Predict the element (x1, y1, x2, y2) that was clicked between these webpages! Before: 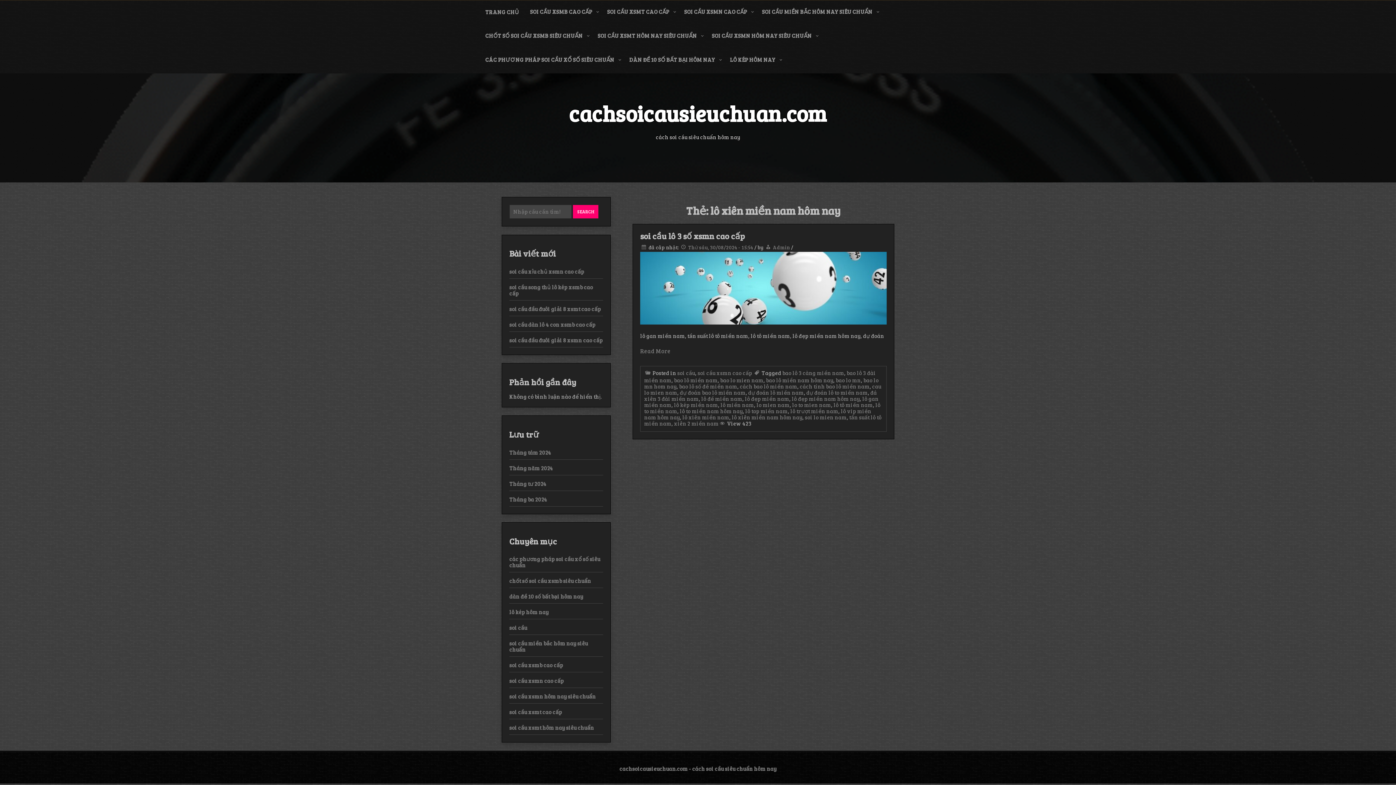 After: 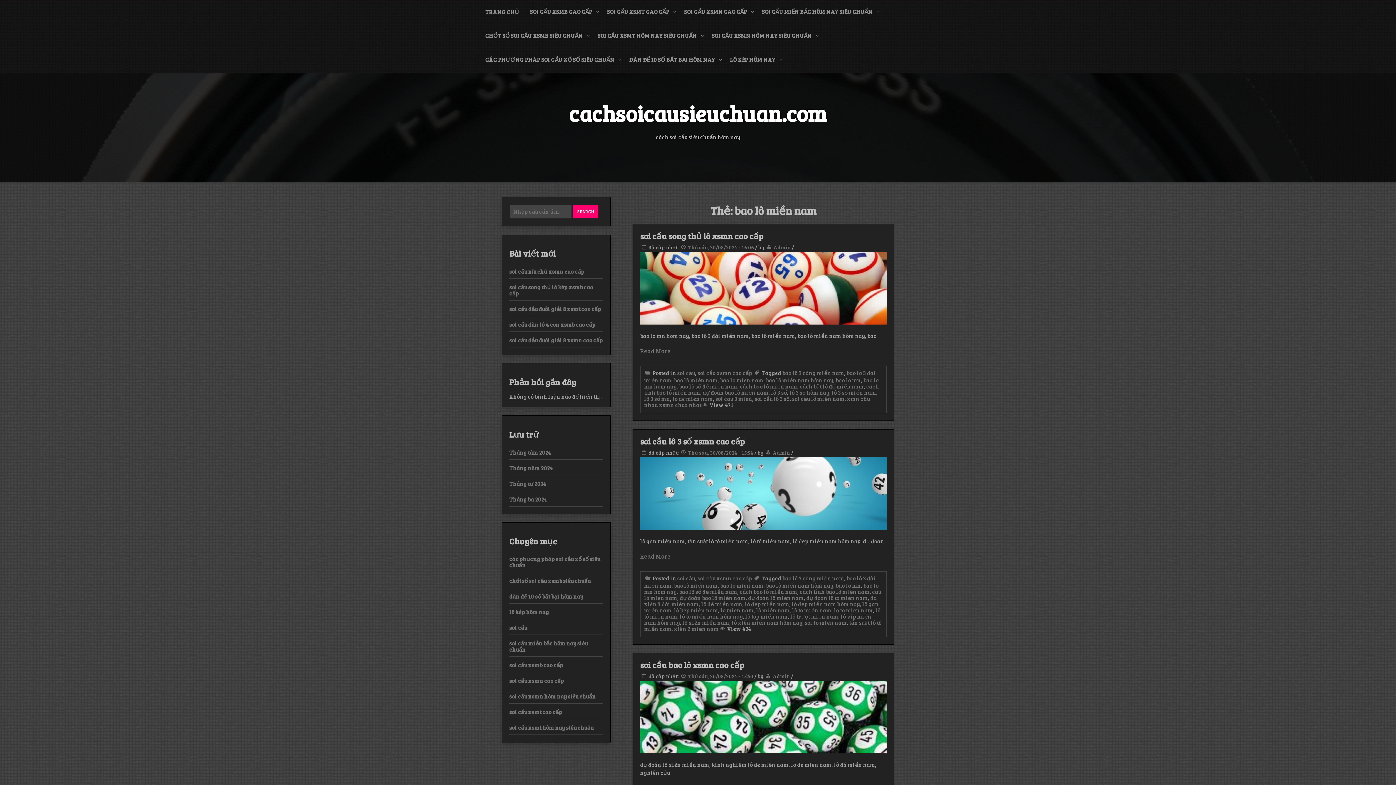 Action: label: bao lô miền nam bbox: (674, 376, 717, 384)